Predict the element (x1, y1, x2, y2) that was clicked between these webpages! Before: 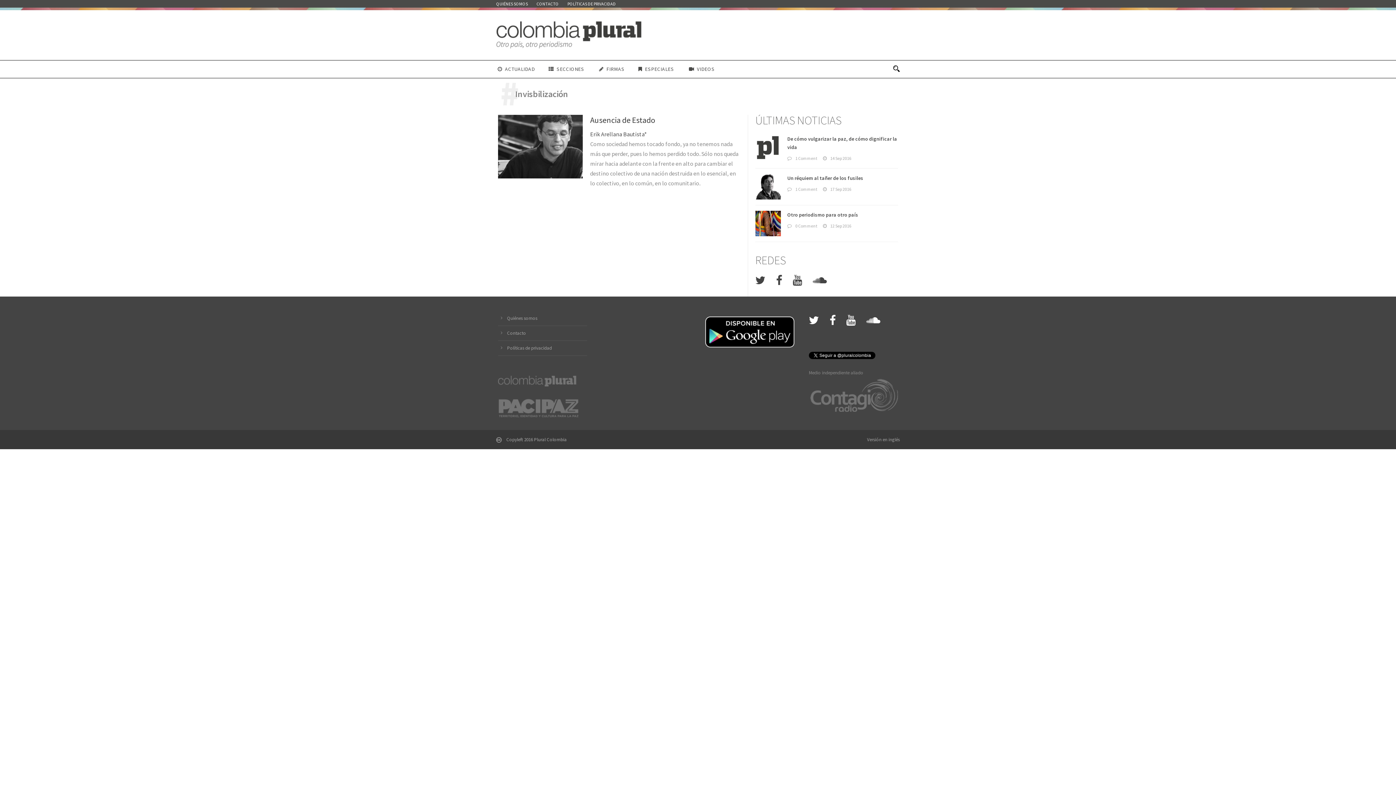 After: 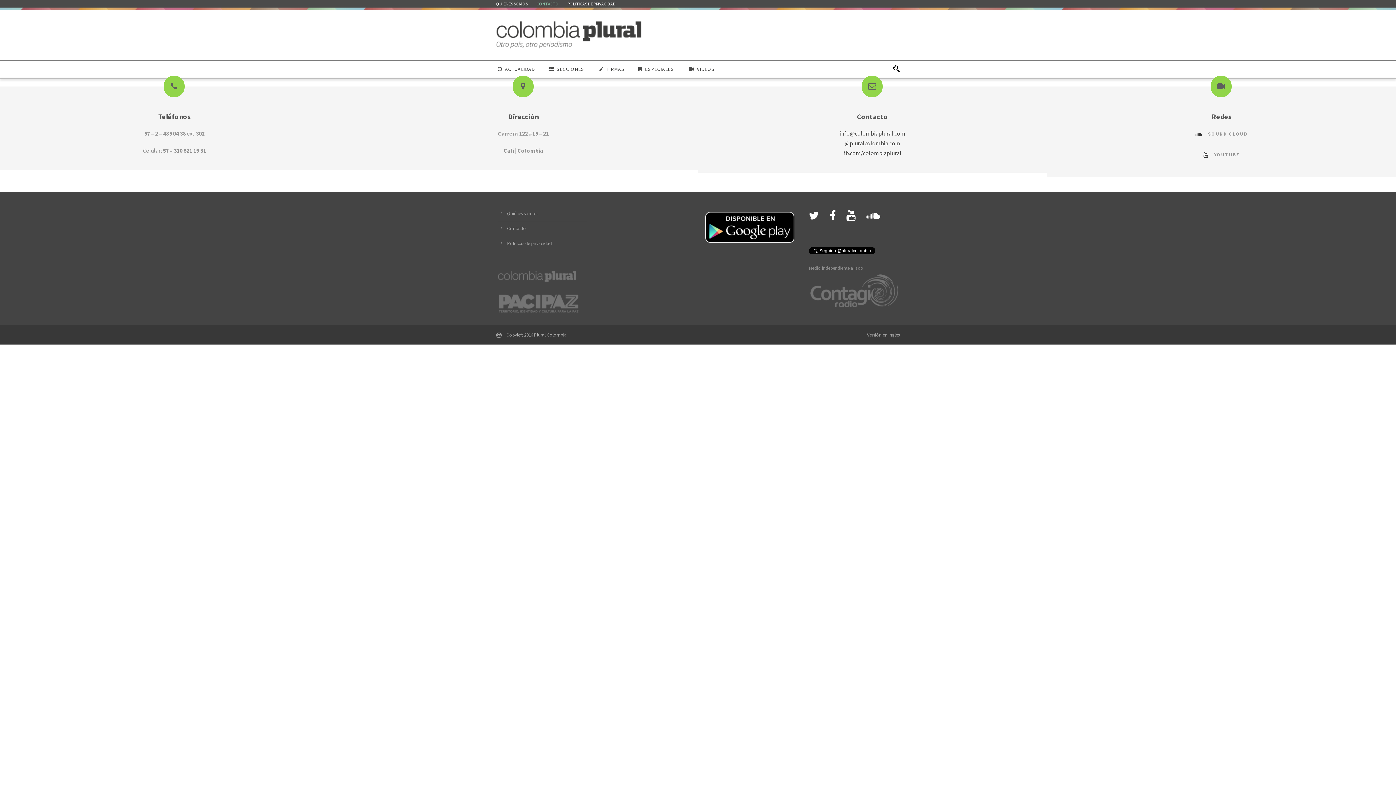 Action: bbox: (507, 330, 526, 336) label: Contacto